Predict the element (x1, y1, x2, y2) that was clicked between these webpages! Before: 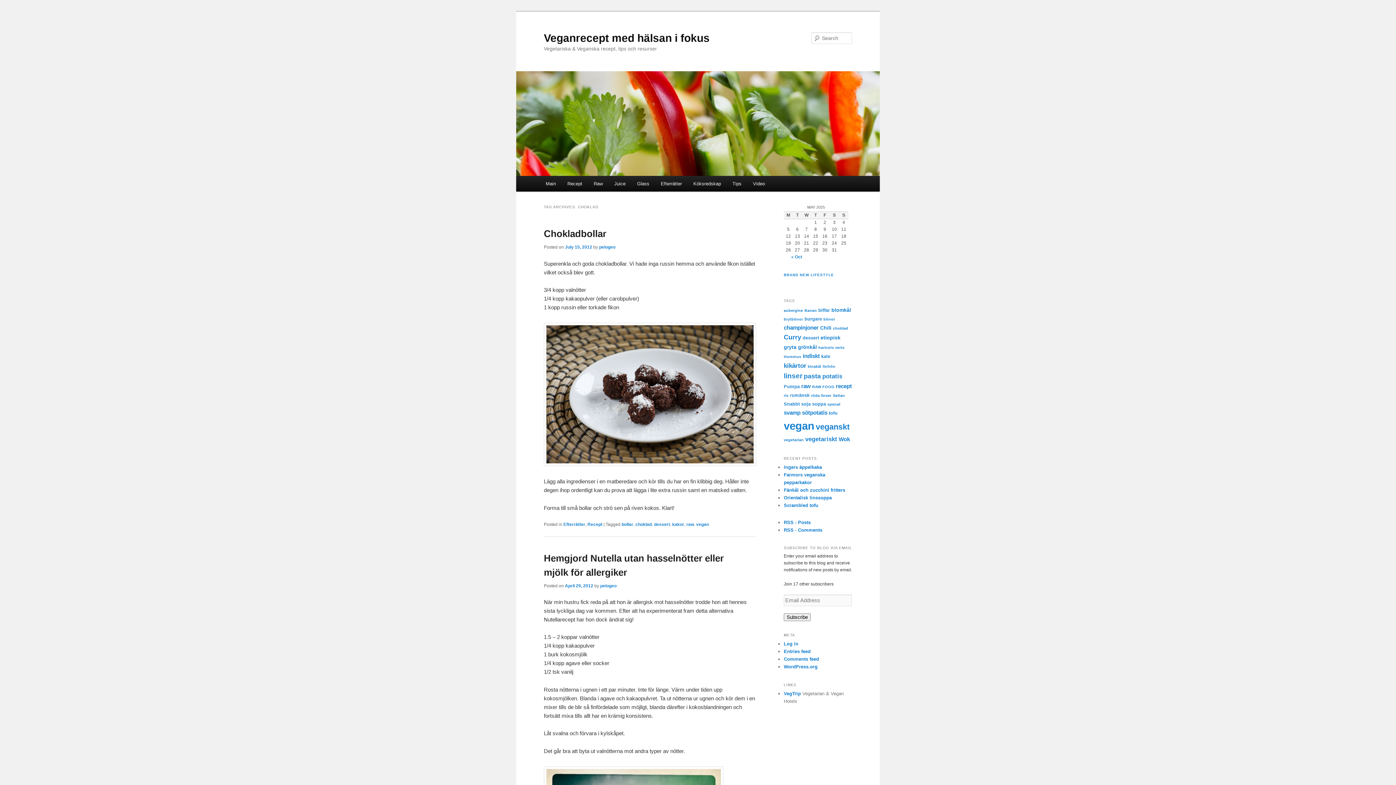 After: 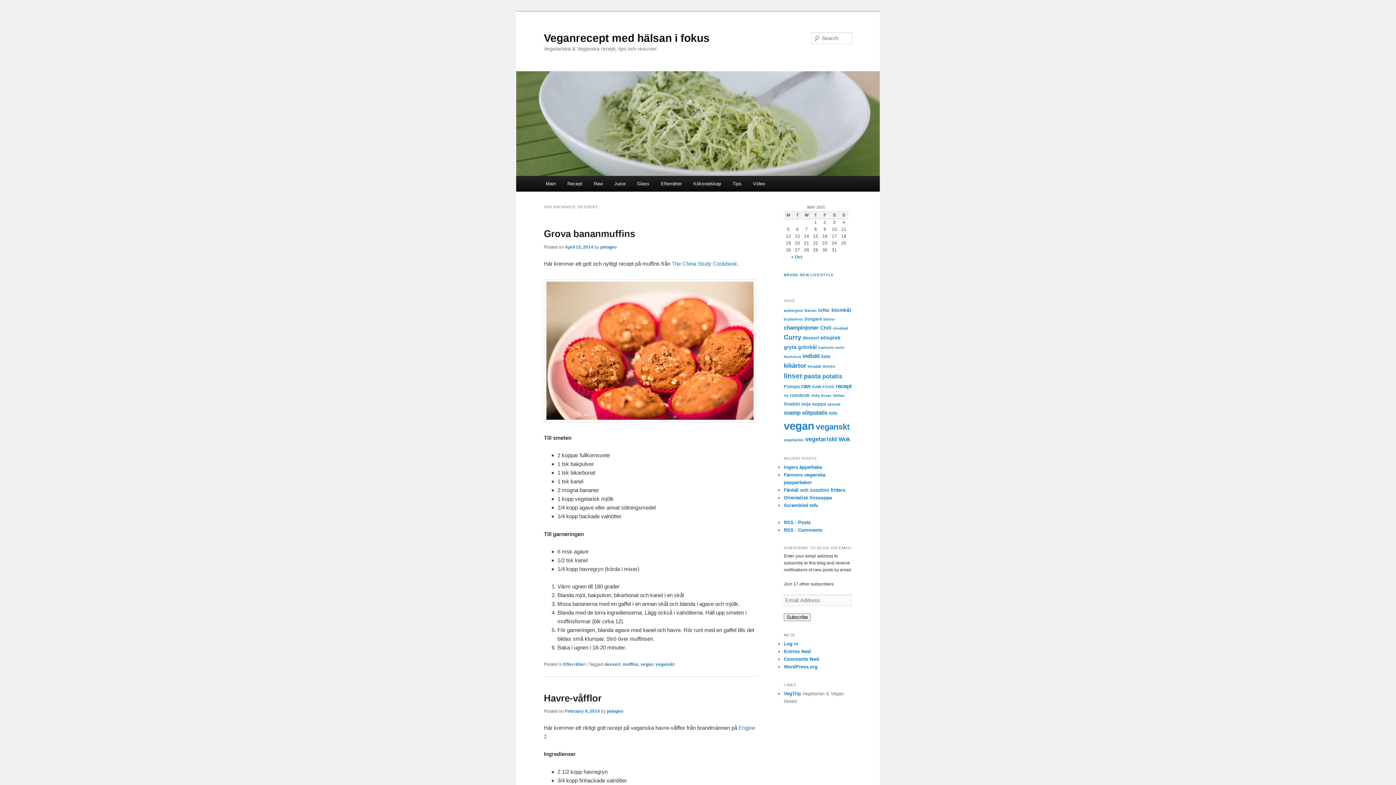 Action: bbox: (802, 335, 819, 340) label: dessert (3 items)